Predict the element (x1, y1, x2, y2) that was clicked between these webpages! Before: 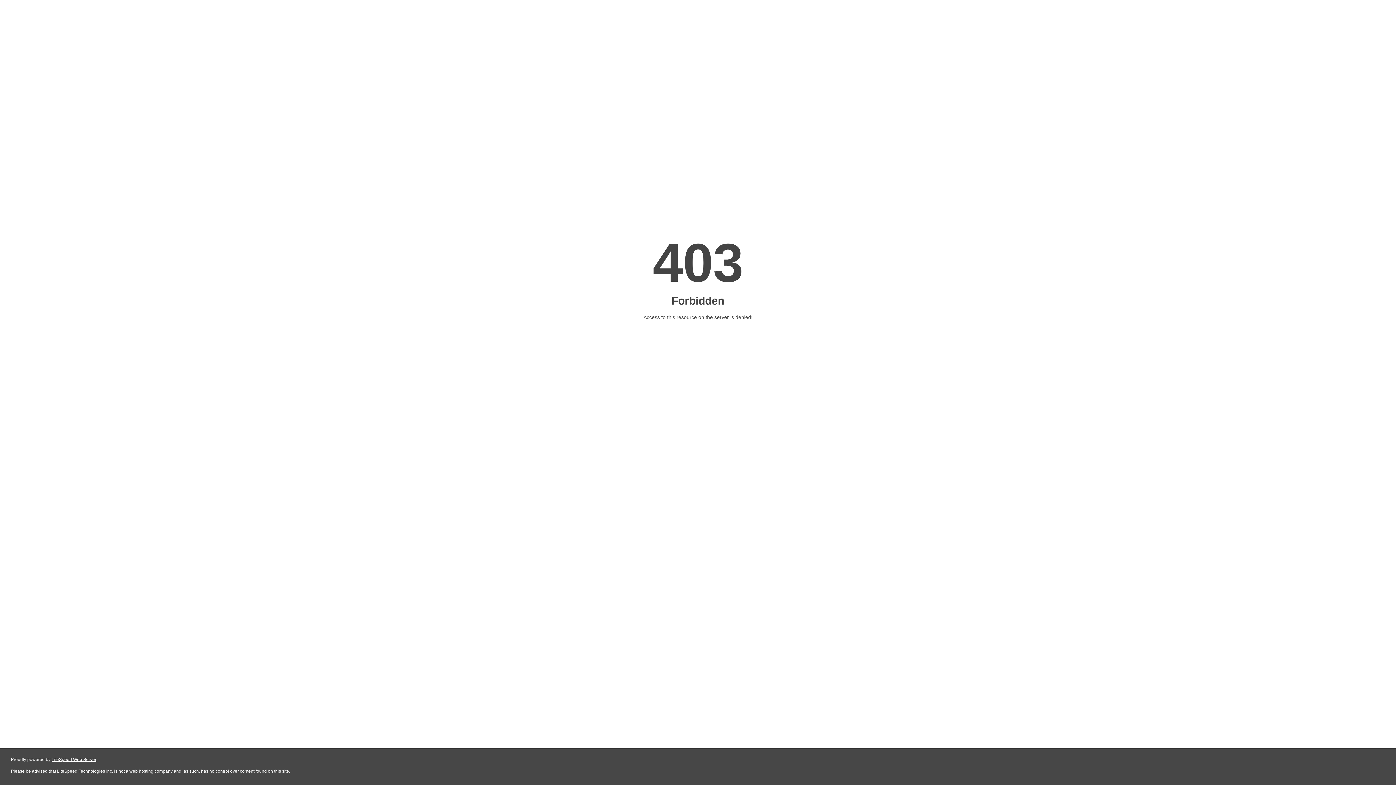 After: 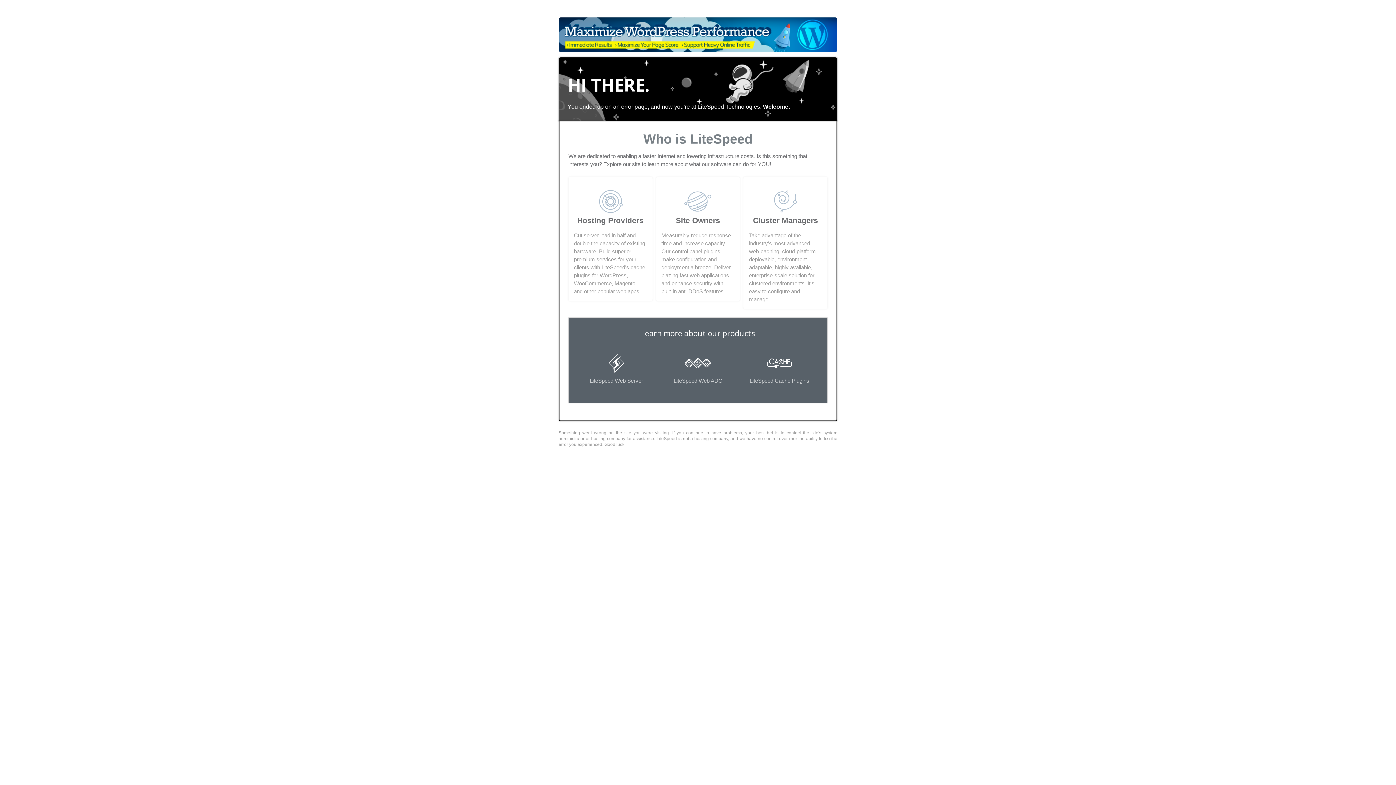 Action: bbox: (51, 757, 96, 762) label: LiteSpeed Web Server